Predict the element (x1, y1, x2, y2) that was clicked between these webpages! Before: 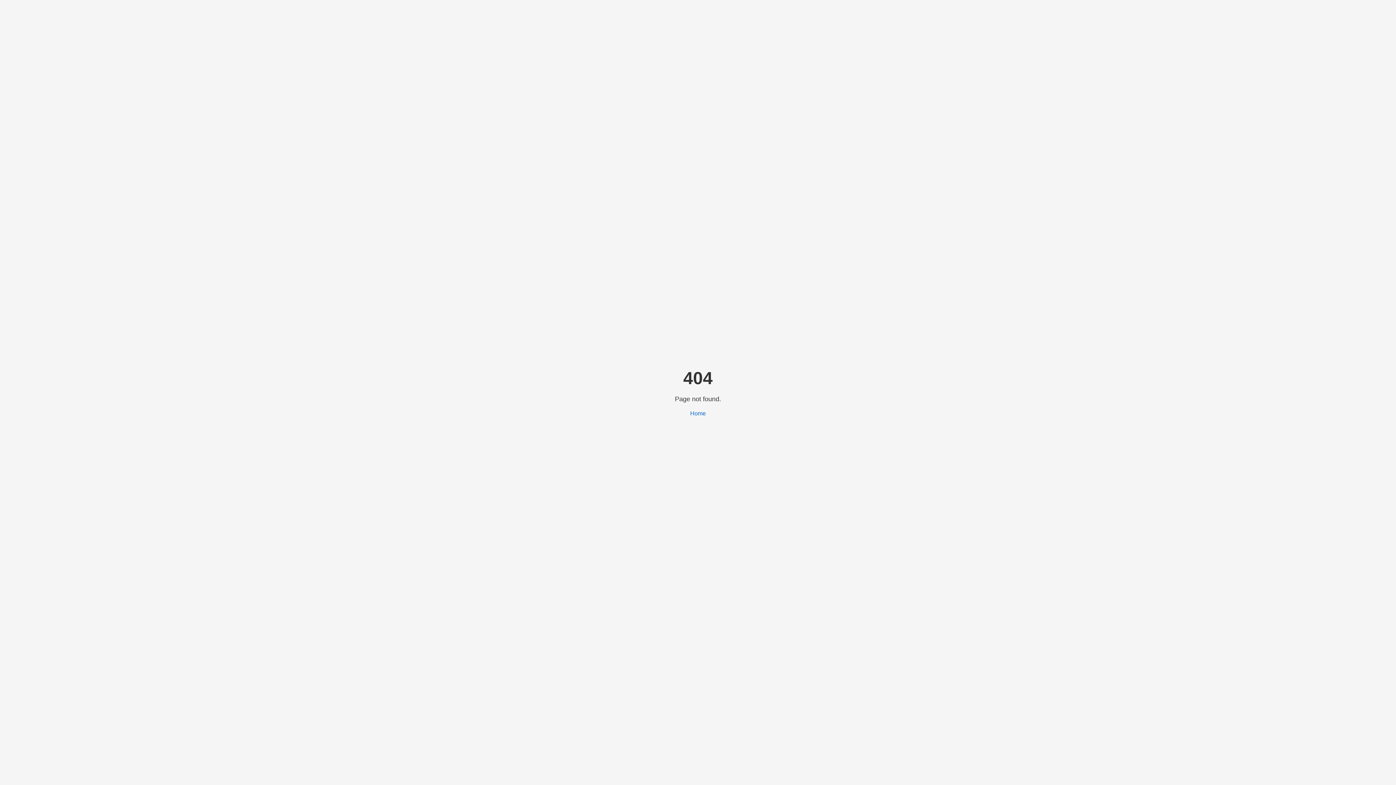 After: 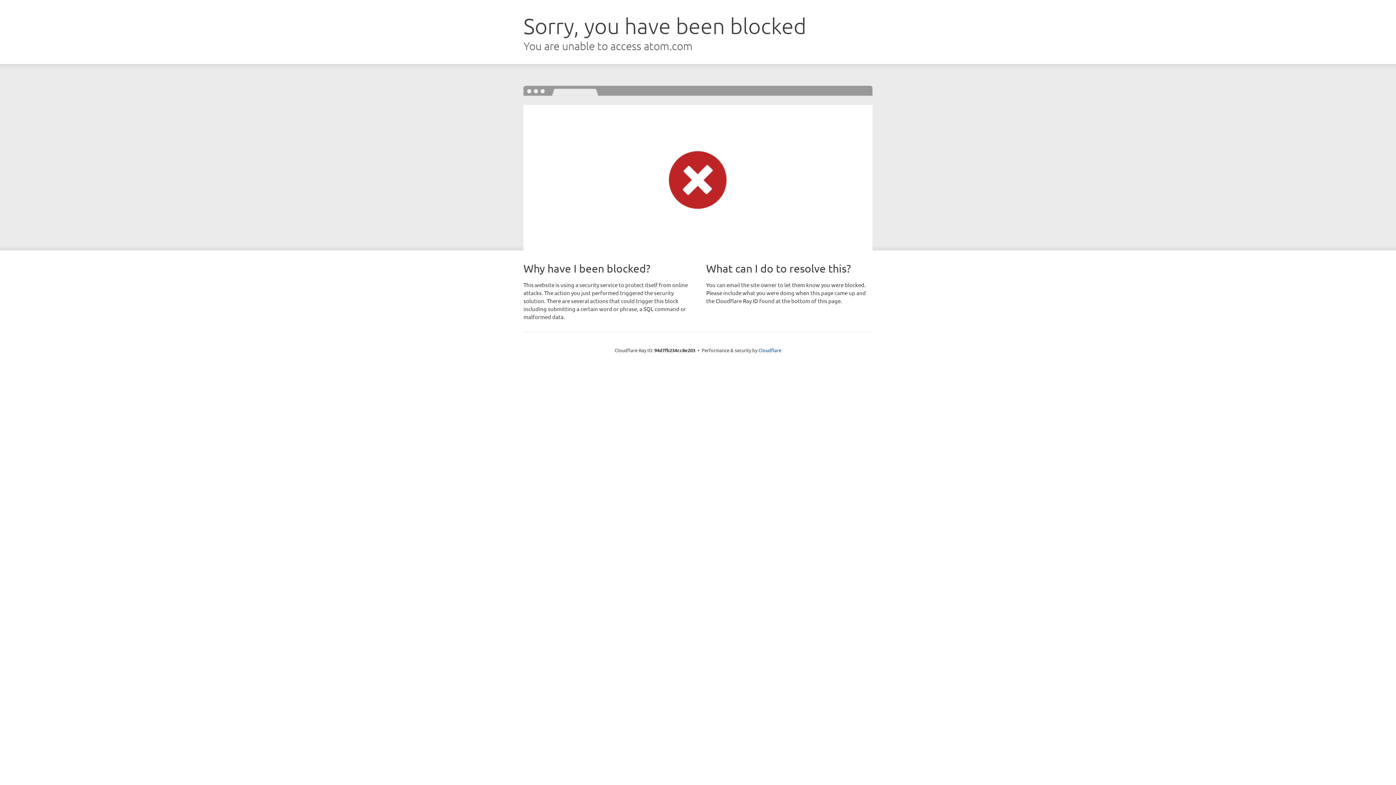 Action: bbox: (690, 410, 706, 416) label: Home